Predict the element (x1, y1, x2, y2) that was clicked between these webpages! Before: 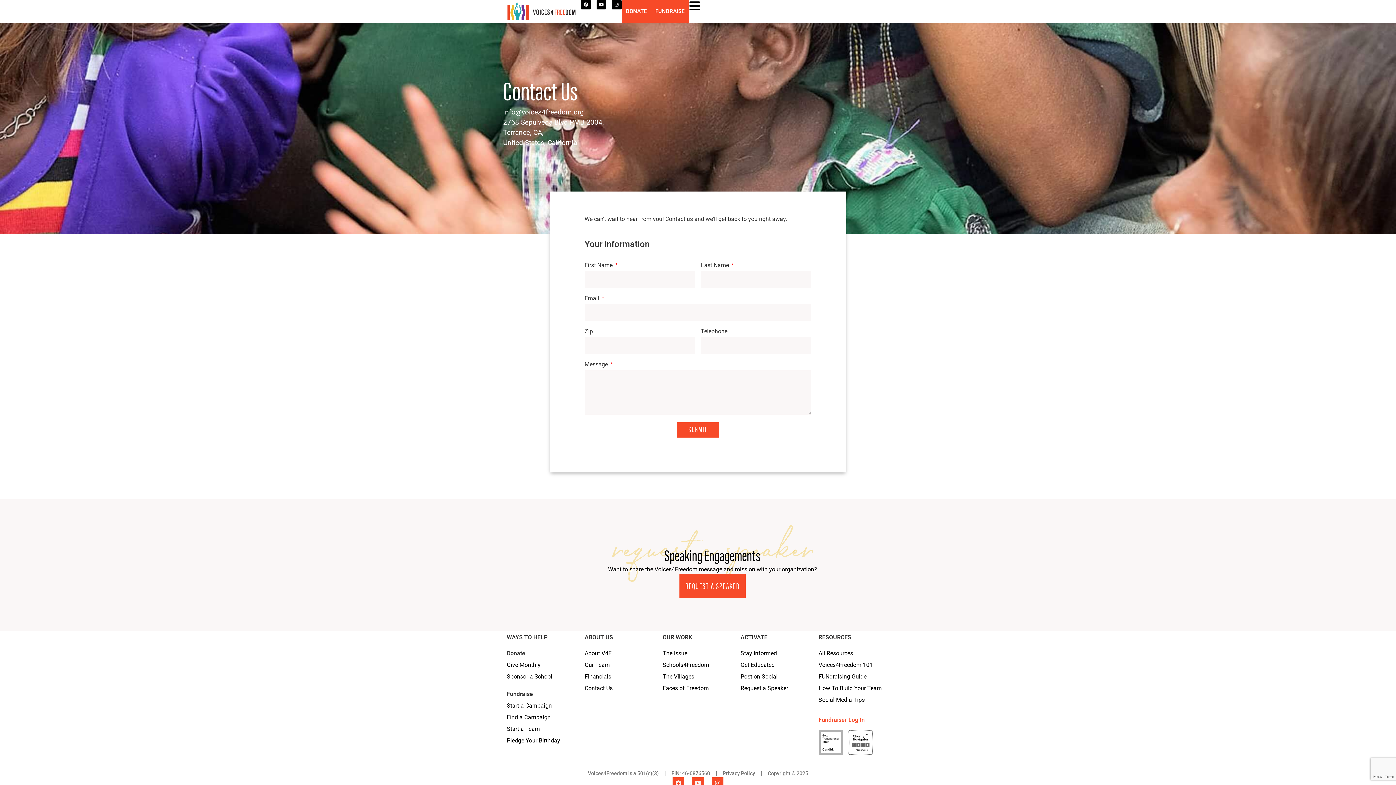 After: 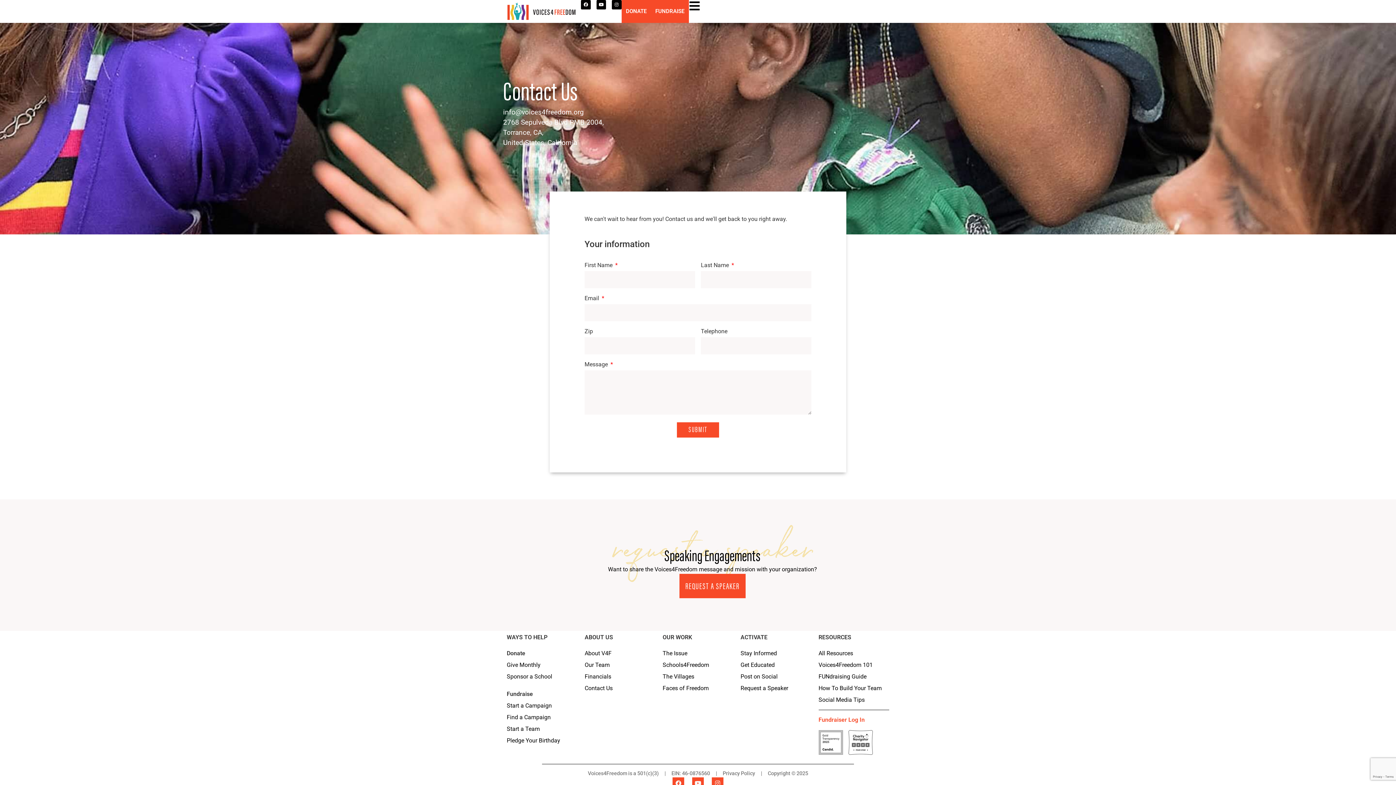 Action: label: Contact Us bbox: (584, 684, 655, 693)